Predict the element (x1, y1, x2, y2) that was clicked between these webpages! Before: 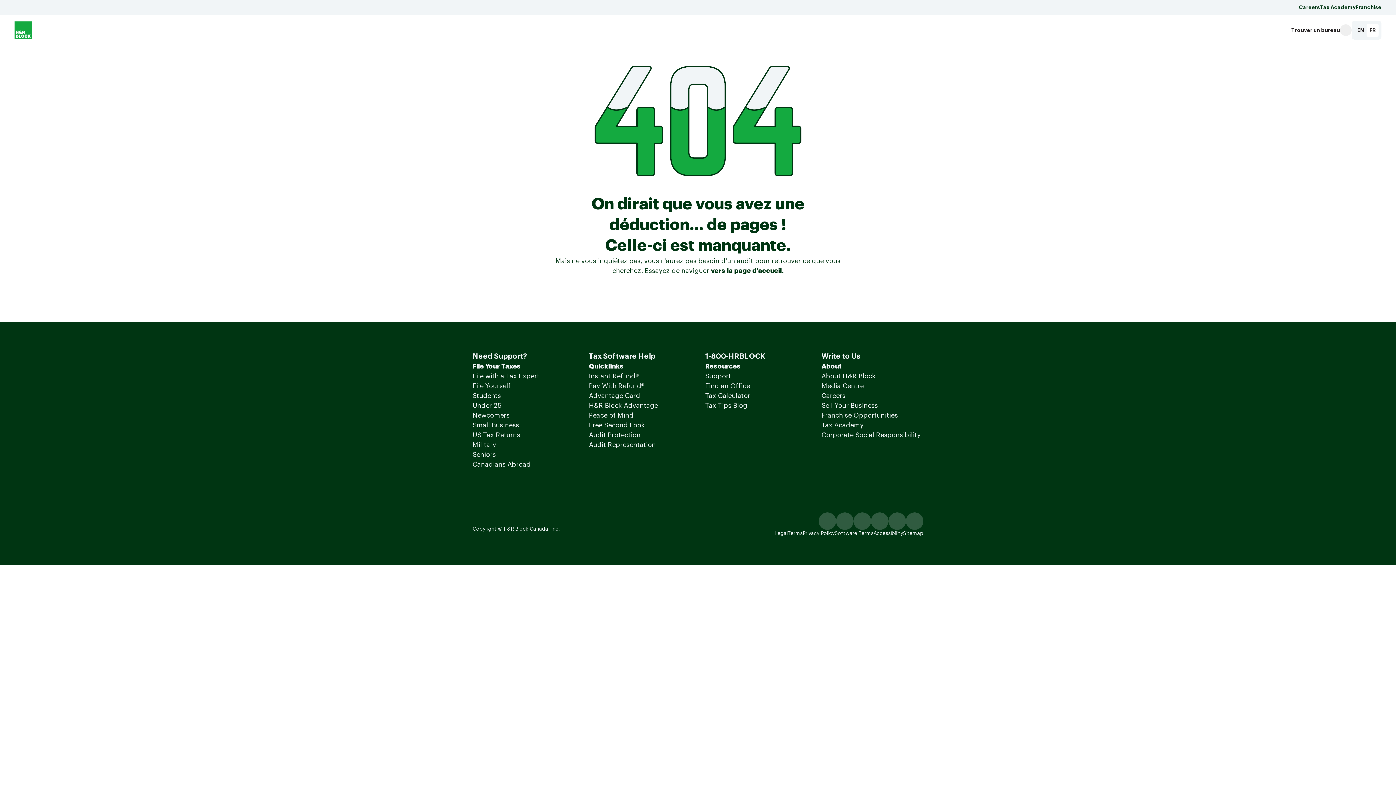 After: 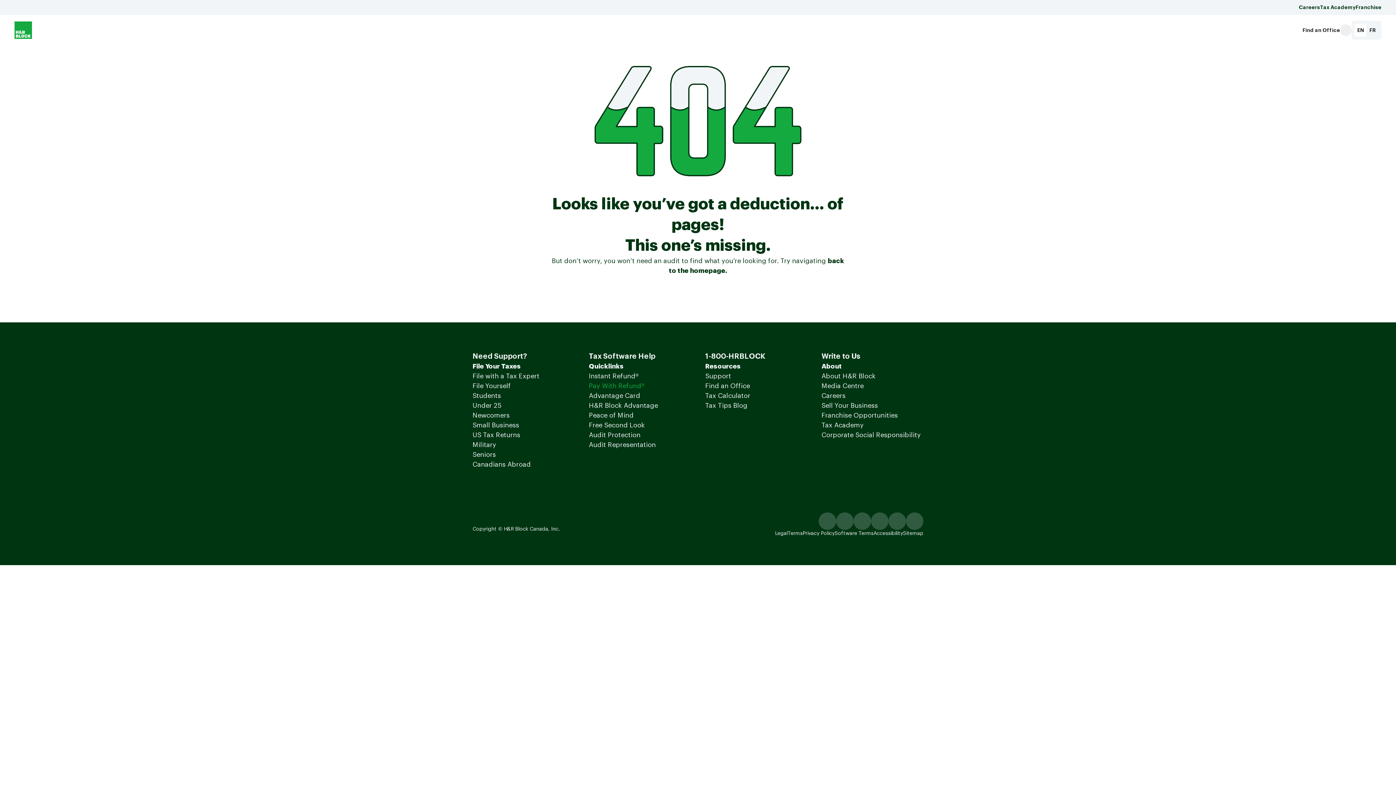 Action: label: Pay With Refund® bbox: (589, 382, 645, 389)